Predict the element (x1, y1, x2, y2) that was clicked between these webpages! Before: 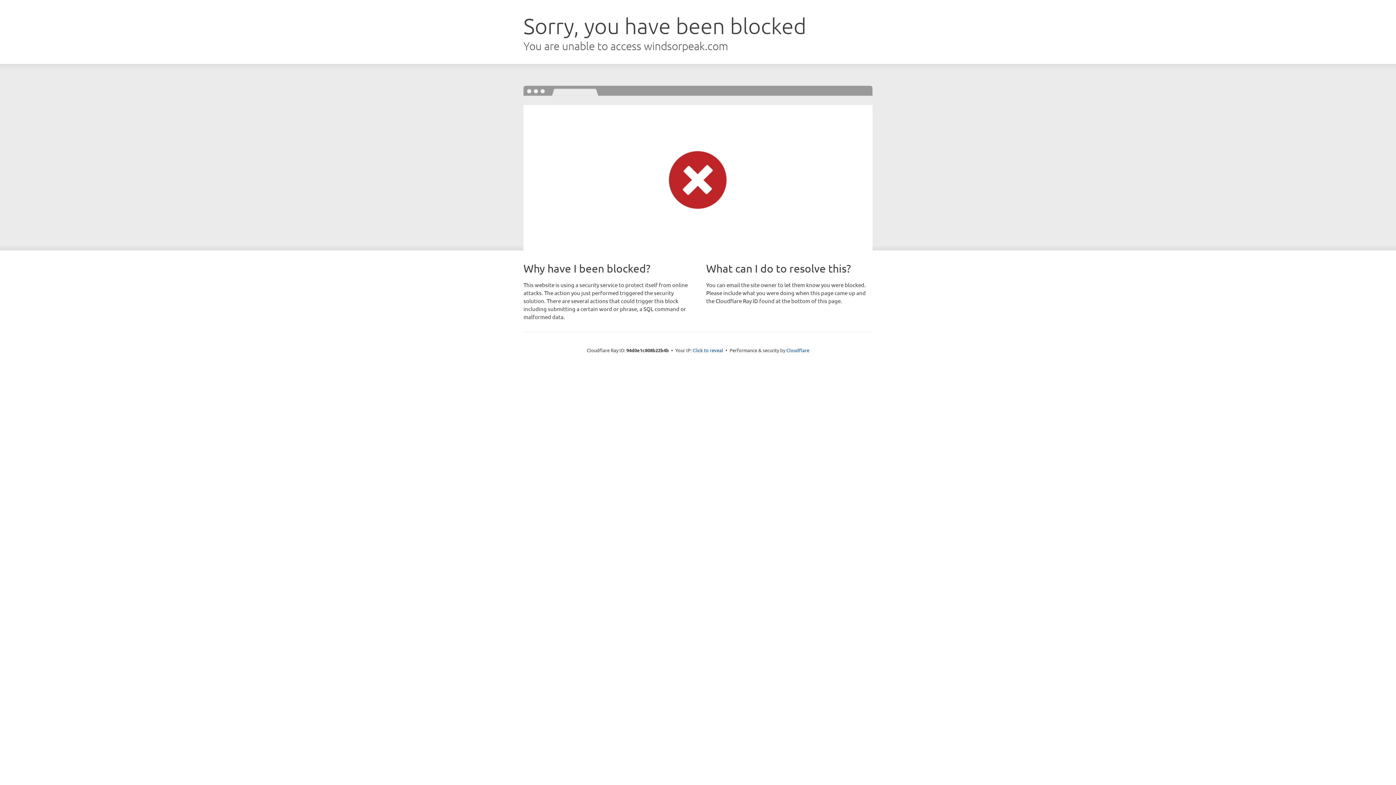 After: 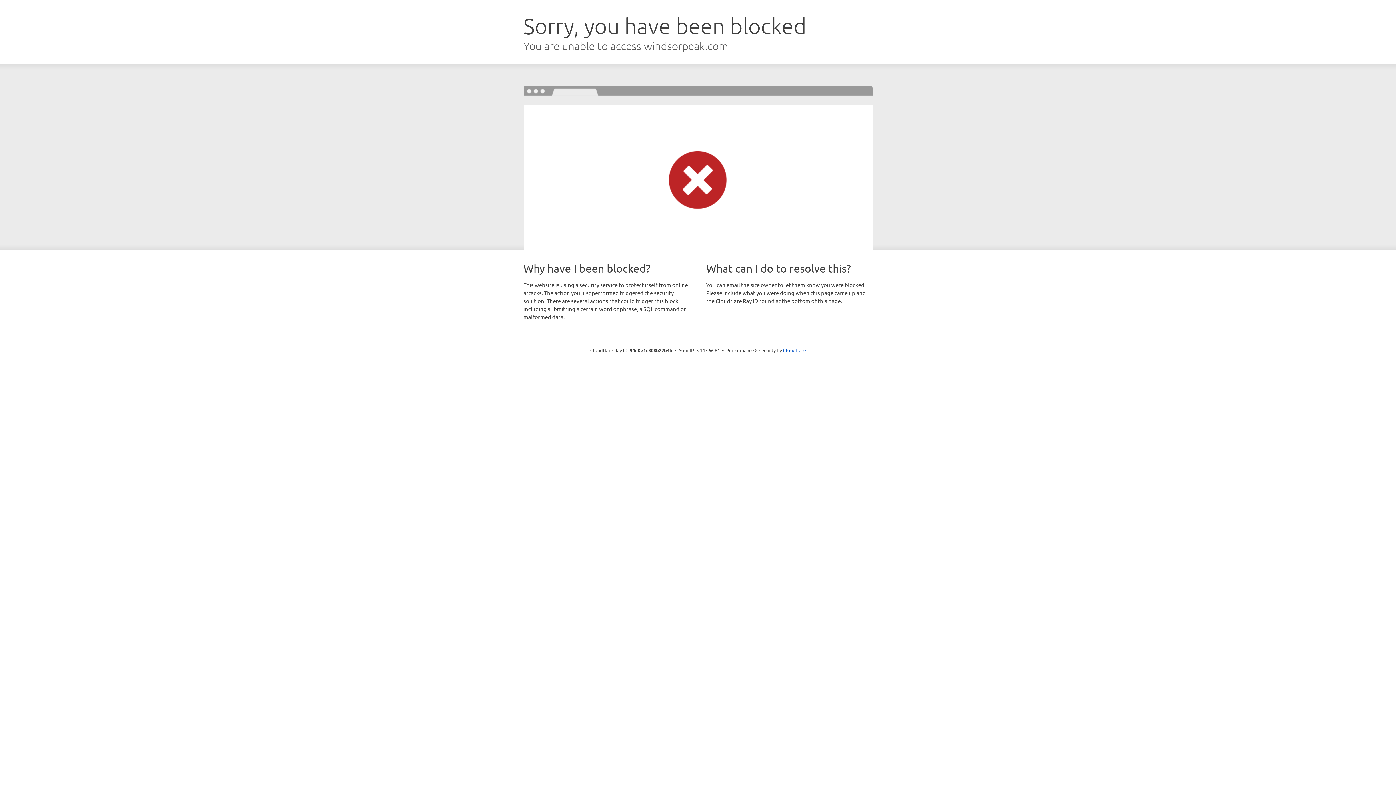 Action: label: Click to reveal bbox: (692, 346, 723, 353)